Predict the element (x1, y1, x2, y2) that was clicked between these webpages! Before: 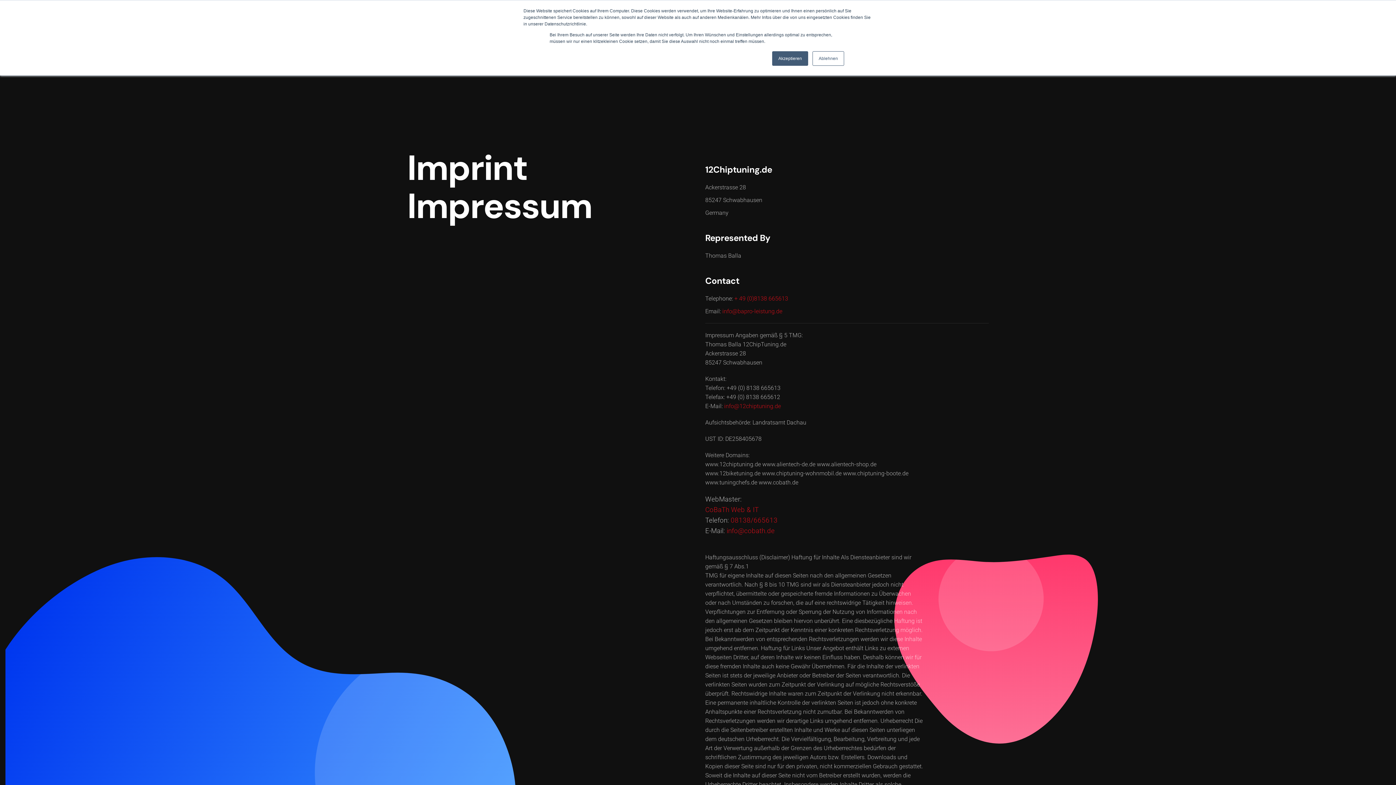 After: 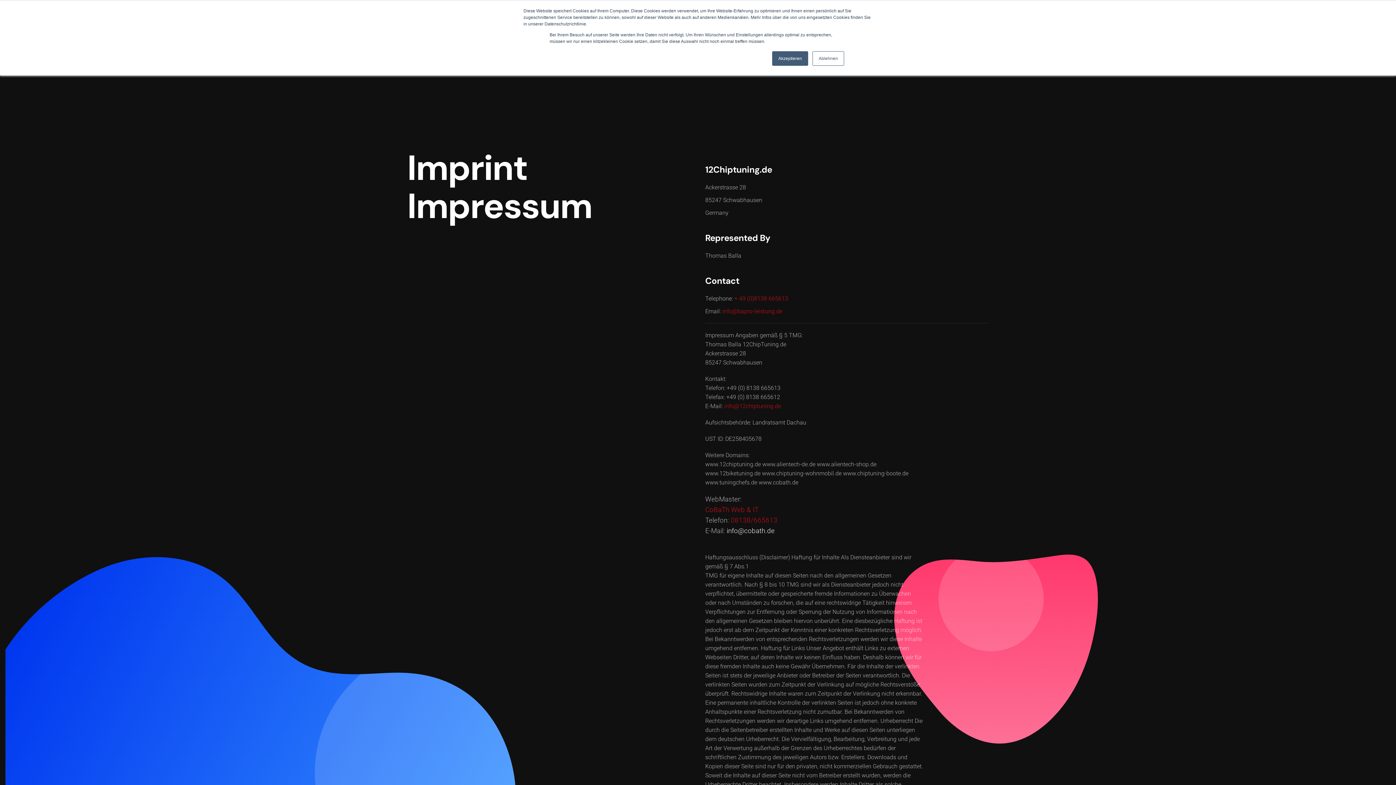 Action: label: info@cobath.de bbox: (726, 527, 774, 535)